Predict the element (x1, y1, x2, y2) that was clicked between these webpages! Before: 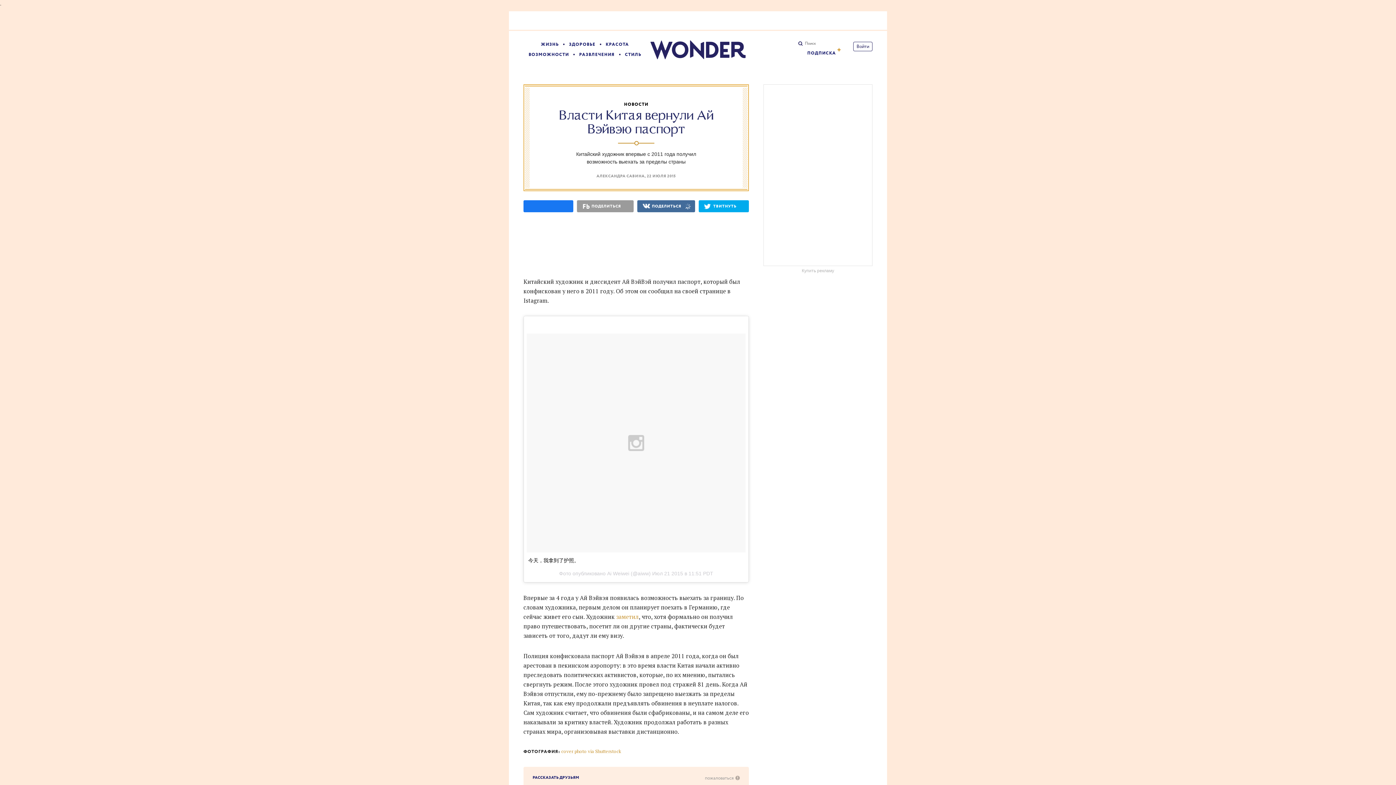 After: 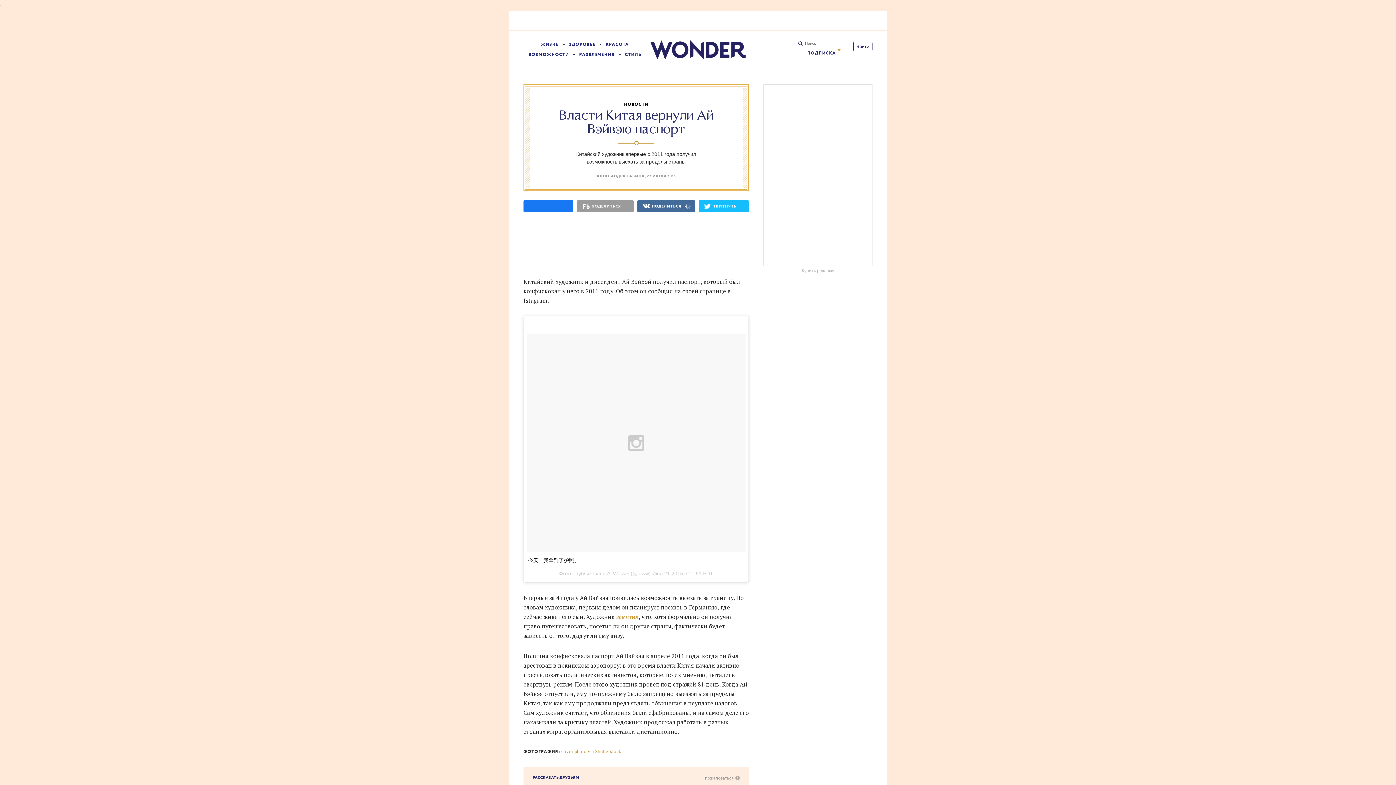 Action: label: ТВИТНУТЬ bbox: (698, 200, 749, 212)